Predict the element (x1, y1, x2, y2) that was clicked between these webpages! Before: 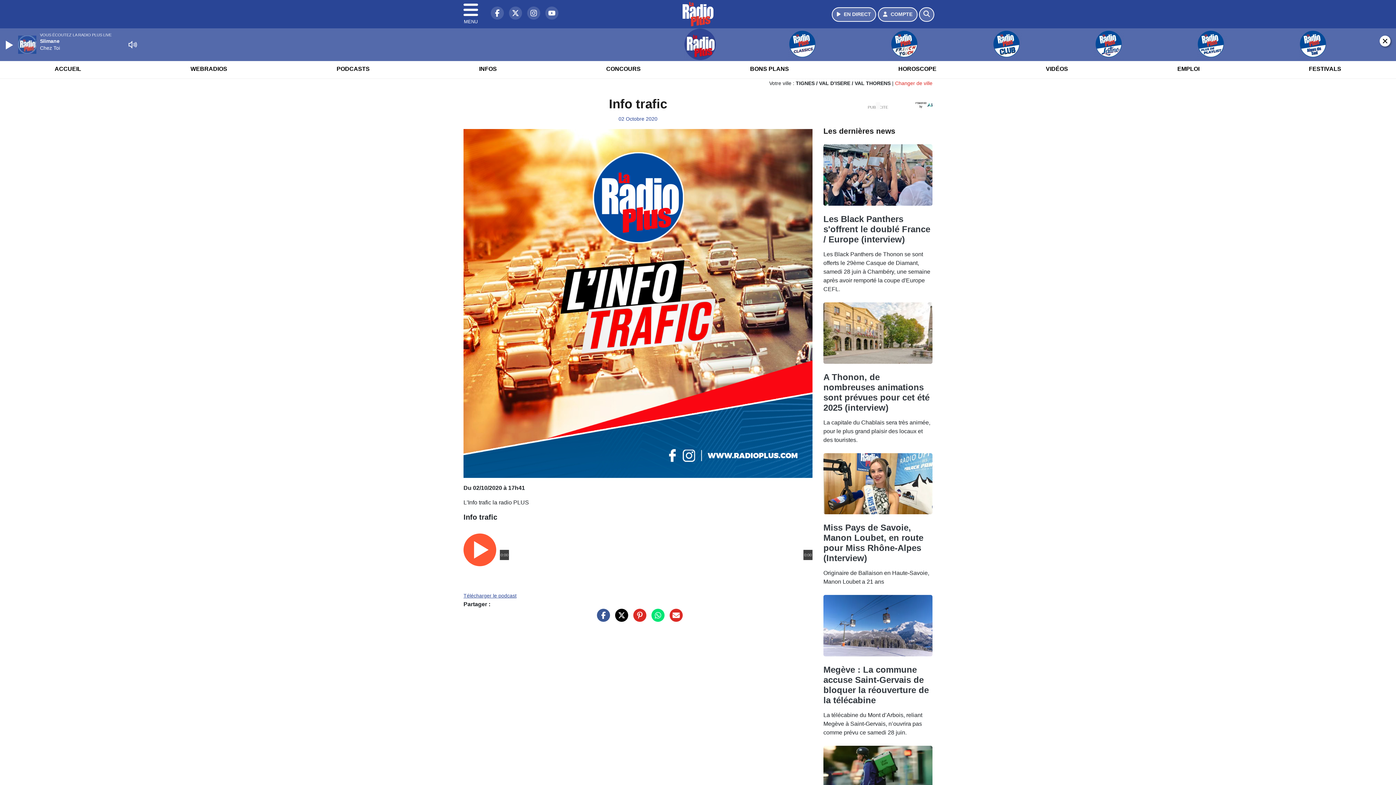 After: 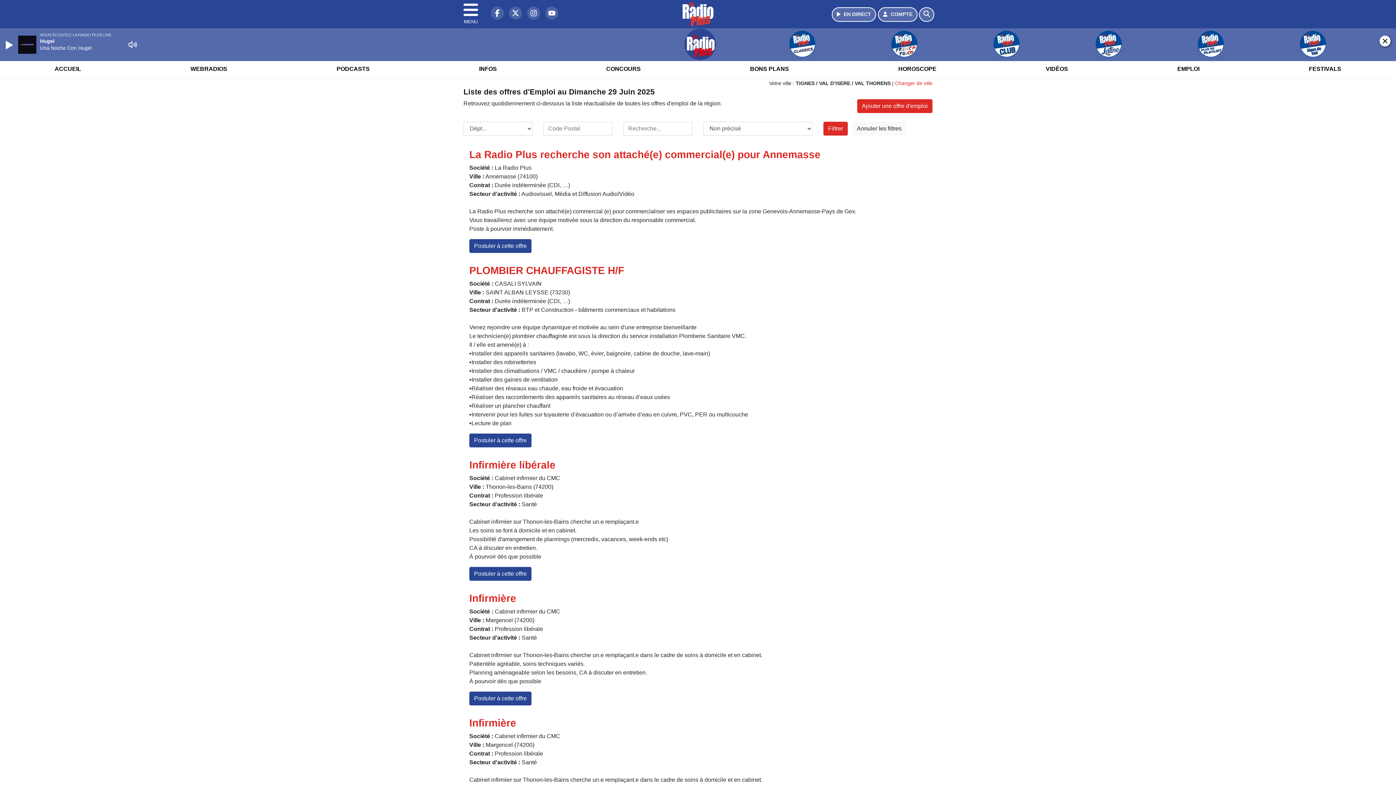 Action: bbox: (1173, 59, 1204, 78) label: EMPLOI